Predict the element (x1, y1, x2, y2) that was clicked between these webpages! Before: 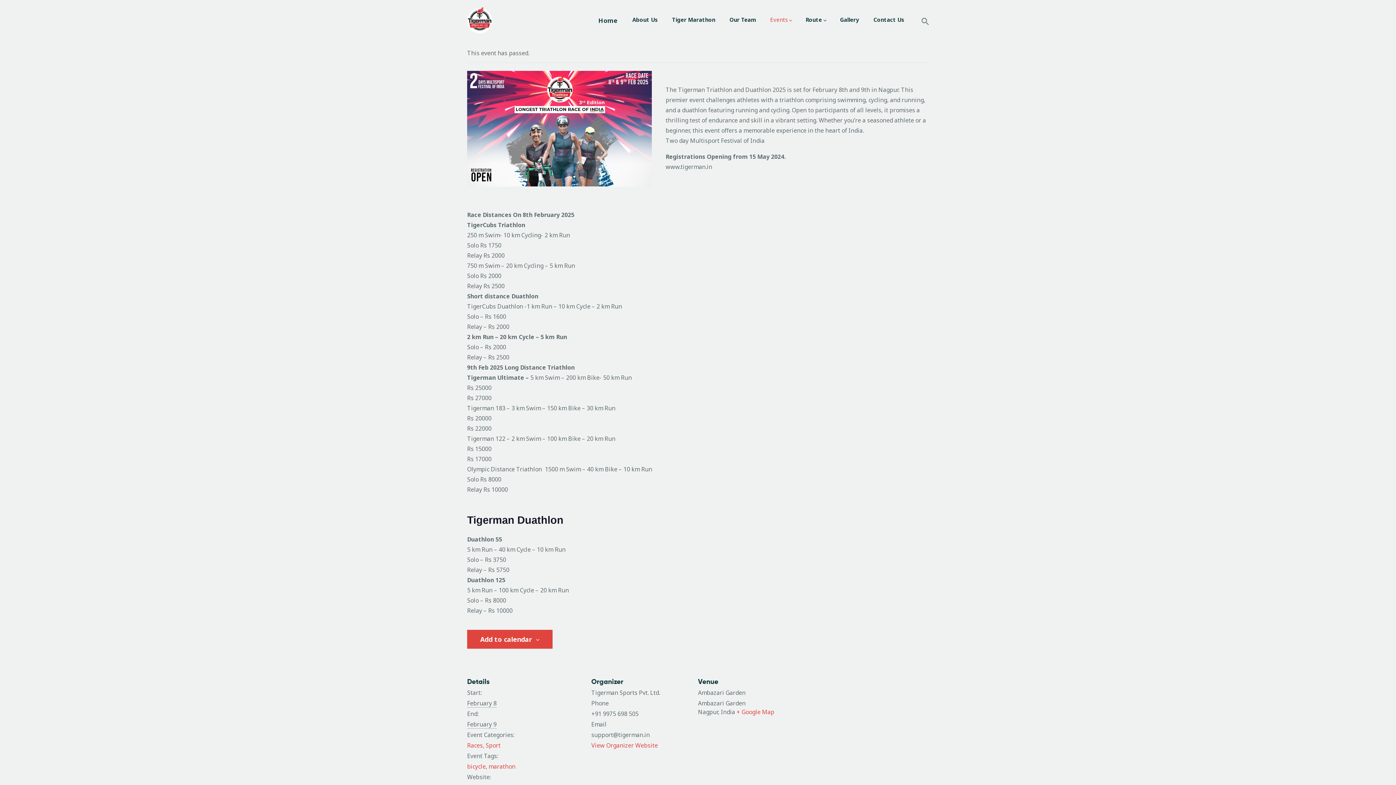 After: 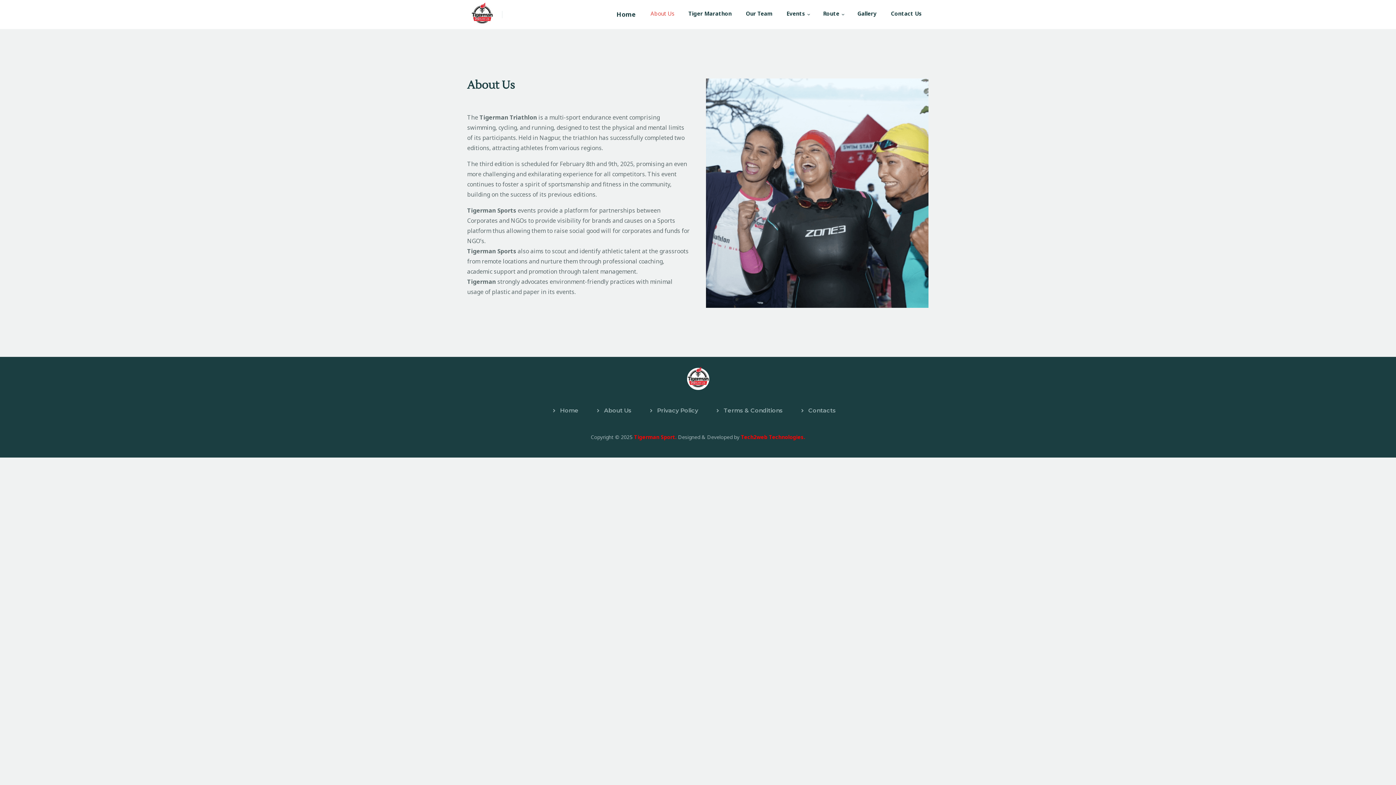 Action: label: About Us bbox: (625, 9, 665, 29)